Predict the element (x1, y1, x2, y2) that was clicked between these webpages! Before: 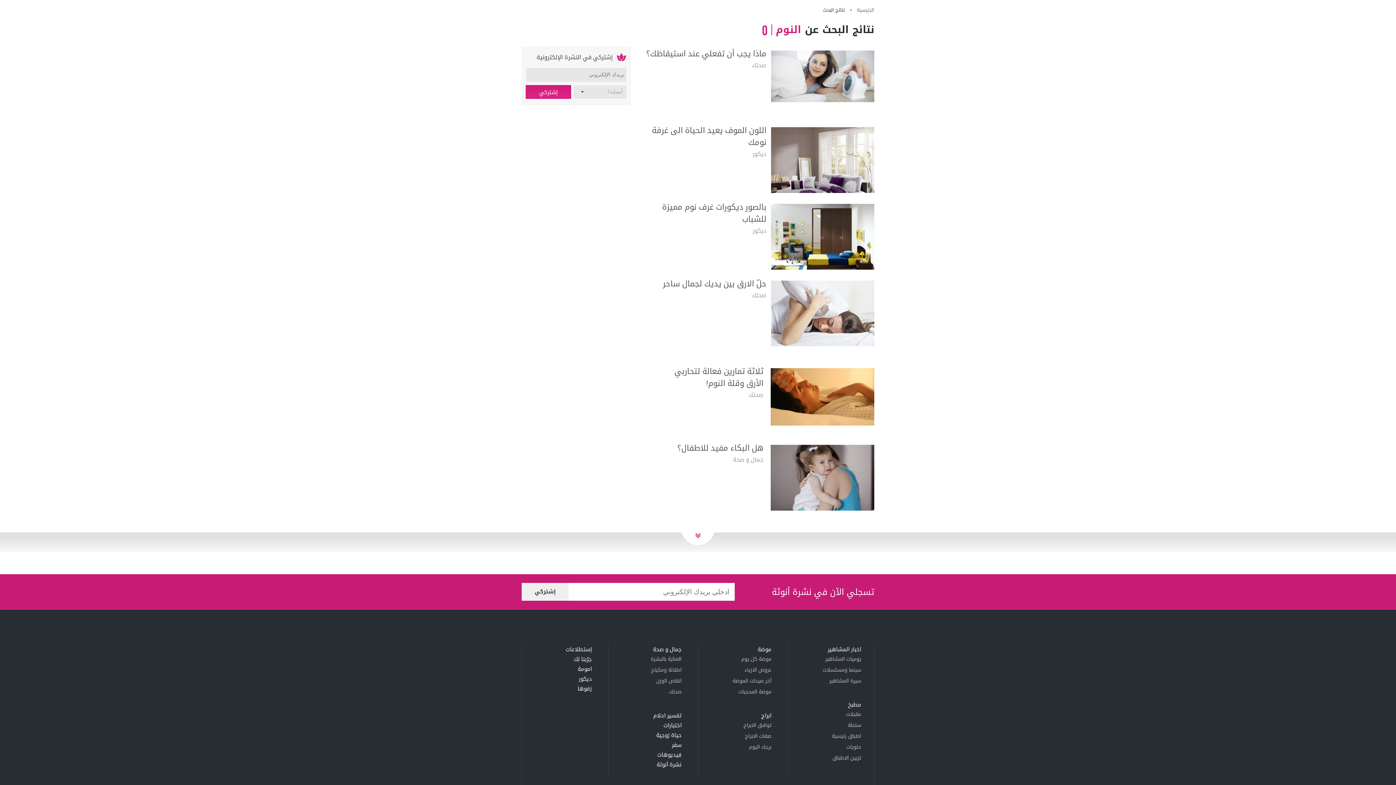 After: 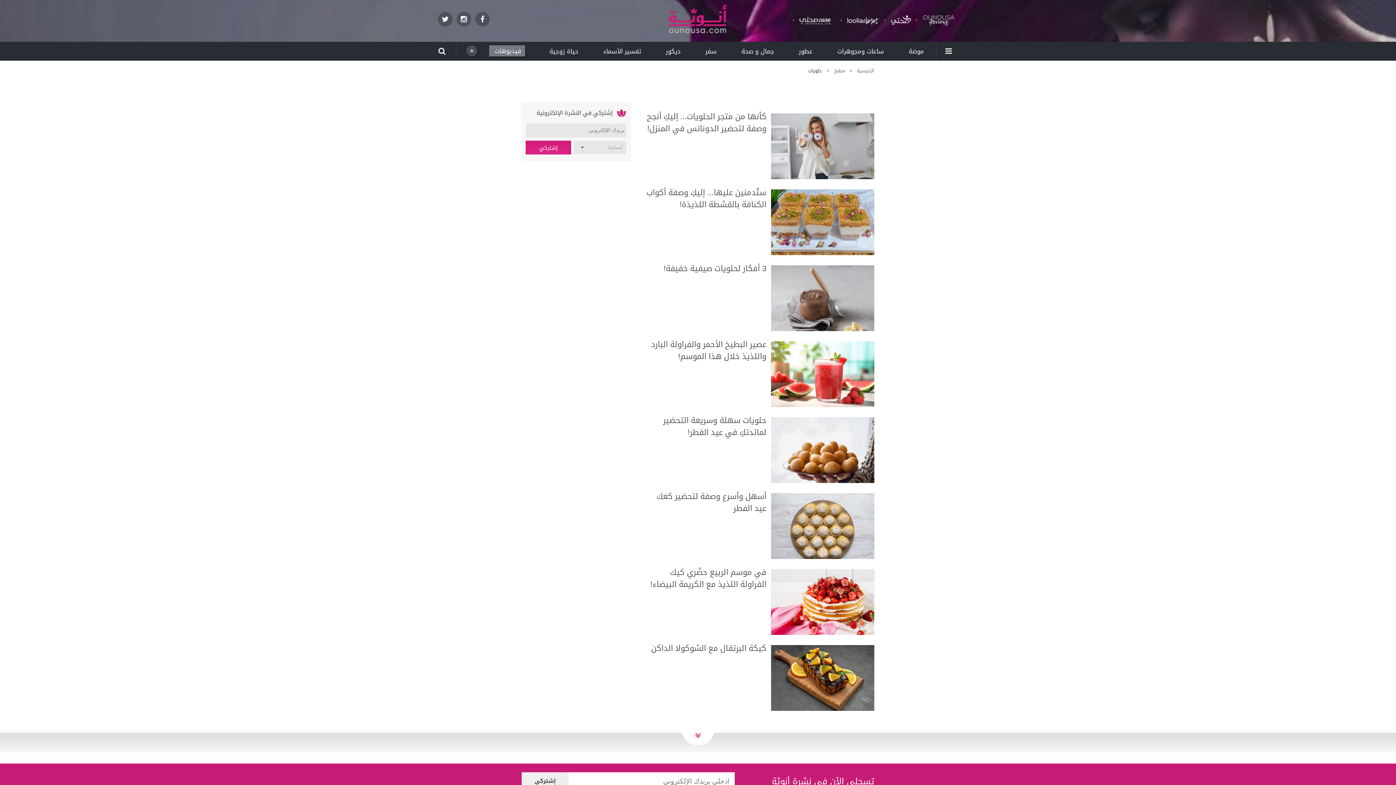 Action: label: حلويات bbox: (846, 744, 861, 750)